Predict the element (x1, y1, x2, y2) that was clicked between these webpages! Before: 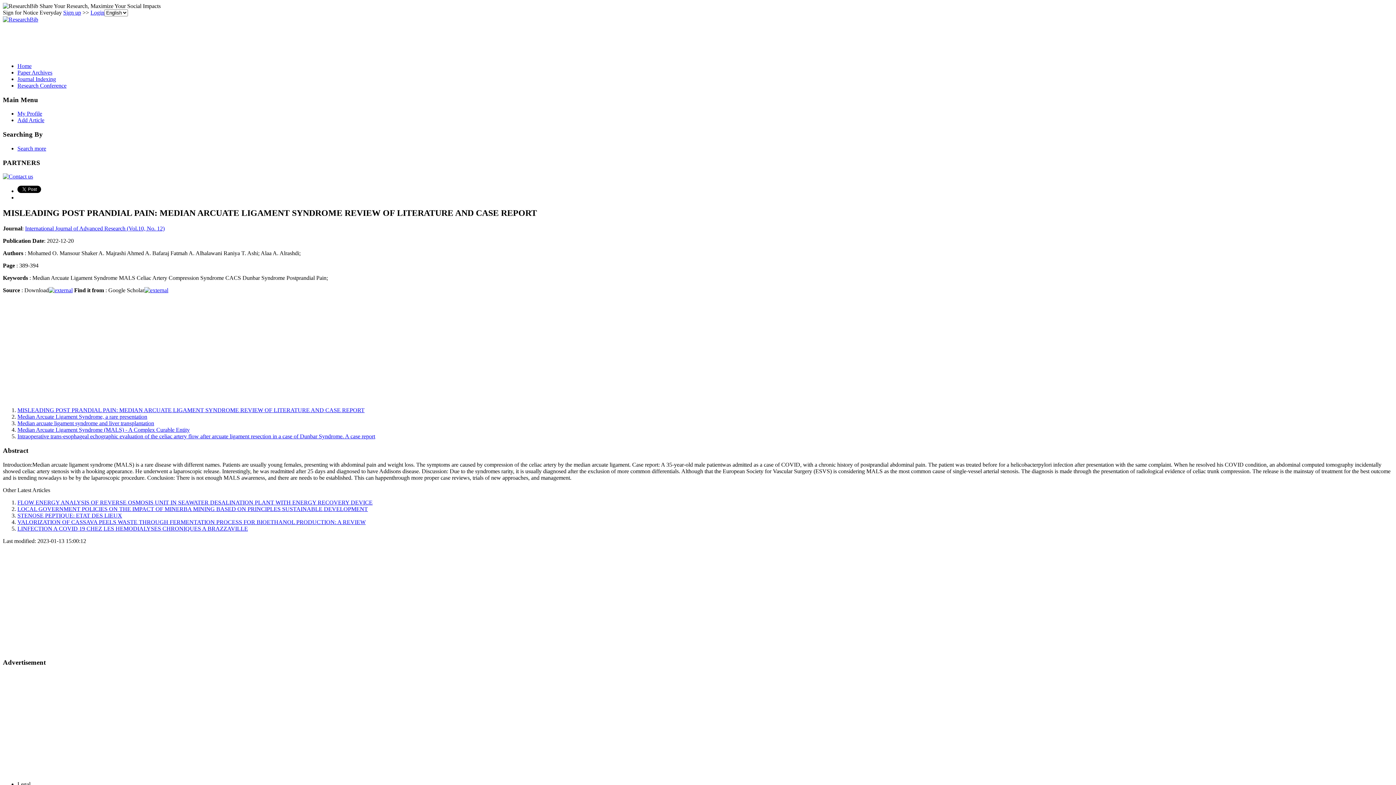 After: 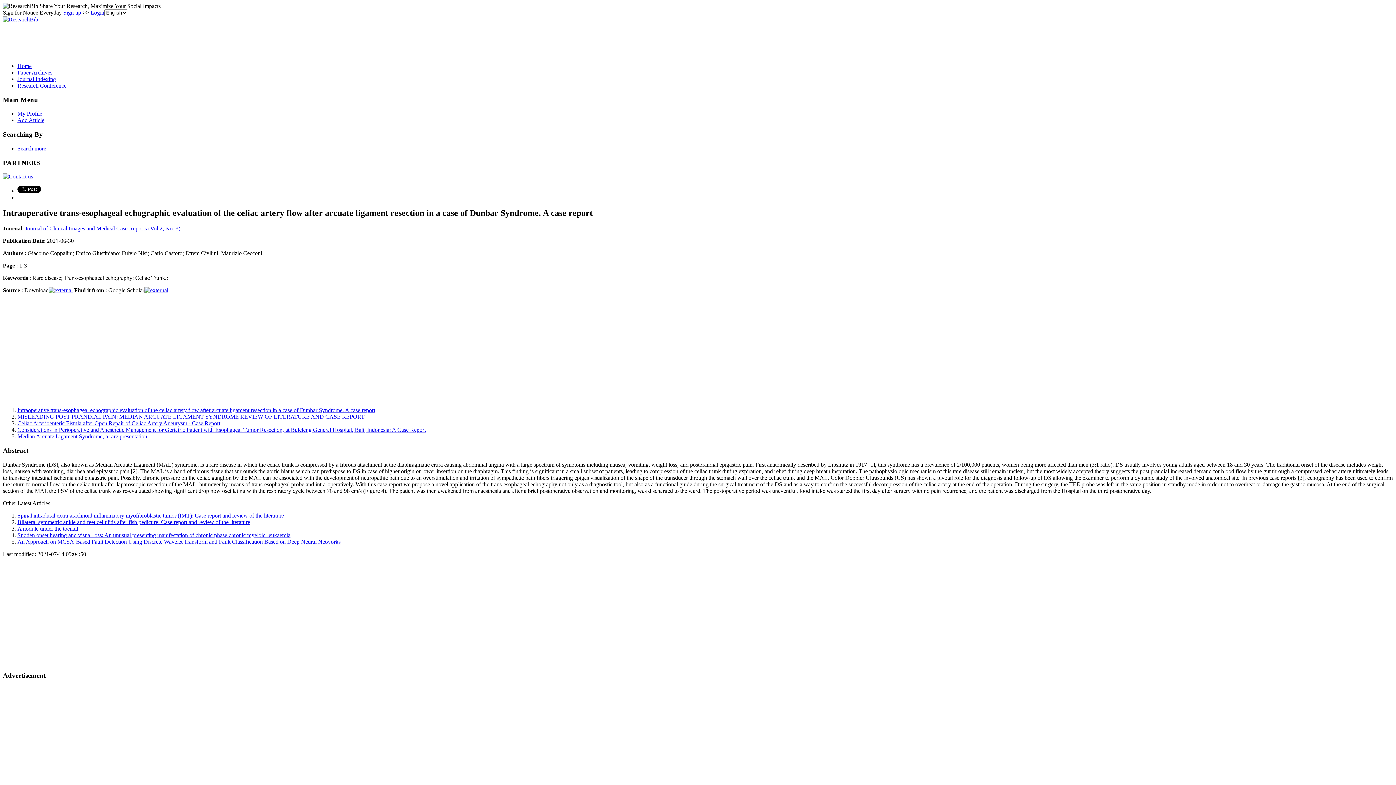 Action: label: Intraoperative trans-esophageal echographic evaluation of the celiac artery flow after arcuate ligament resection in a case of Dunbar Syndrome. A case report bbox: (17, 433, 375, 439)